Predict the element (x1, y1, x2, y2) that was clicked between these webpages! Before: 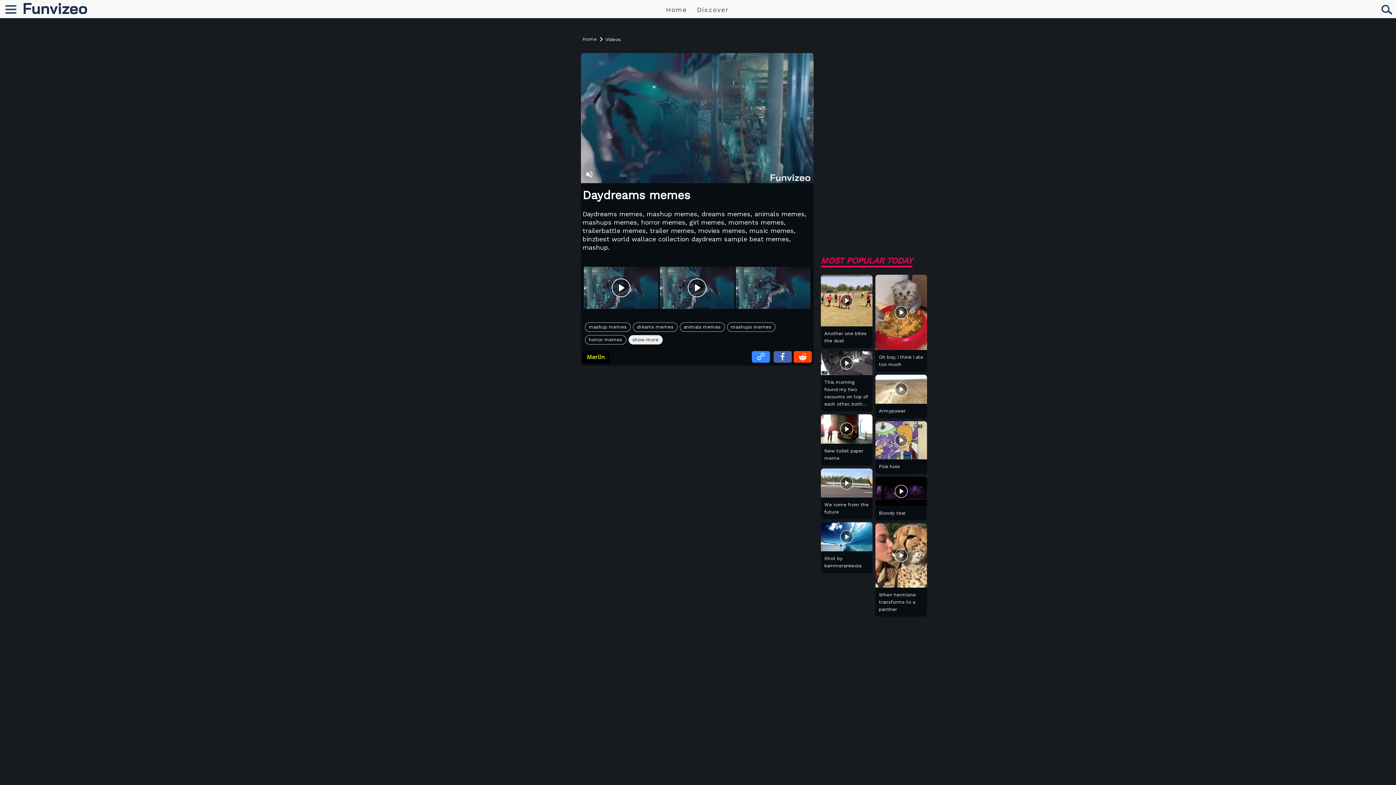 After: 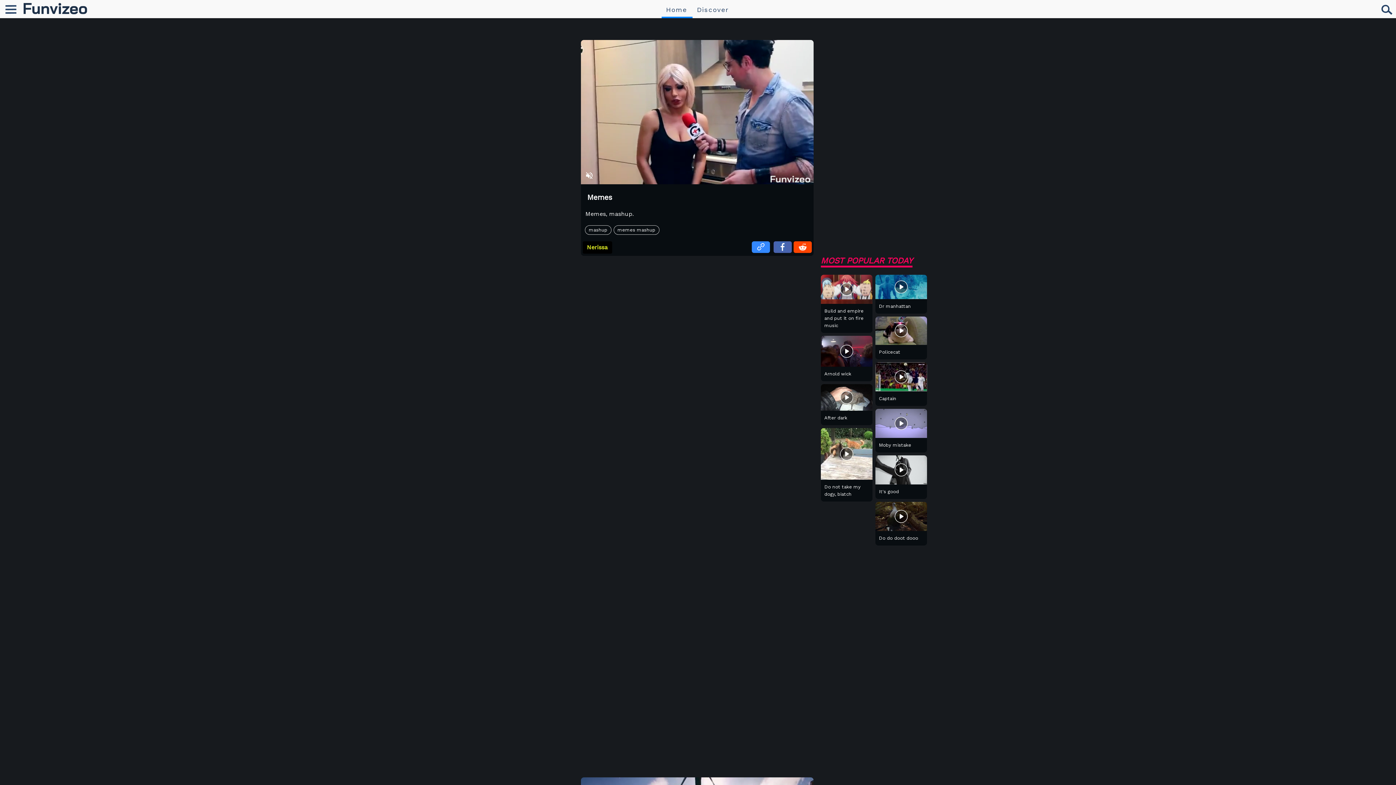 Action: bbox: (18, 0, 83, 18)